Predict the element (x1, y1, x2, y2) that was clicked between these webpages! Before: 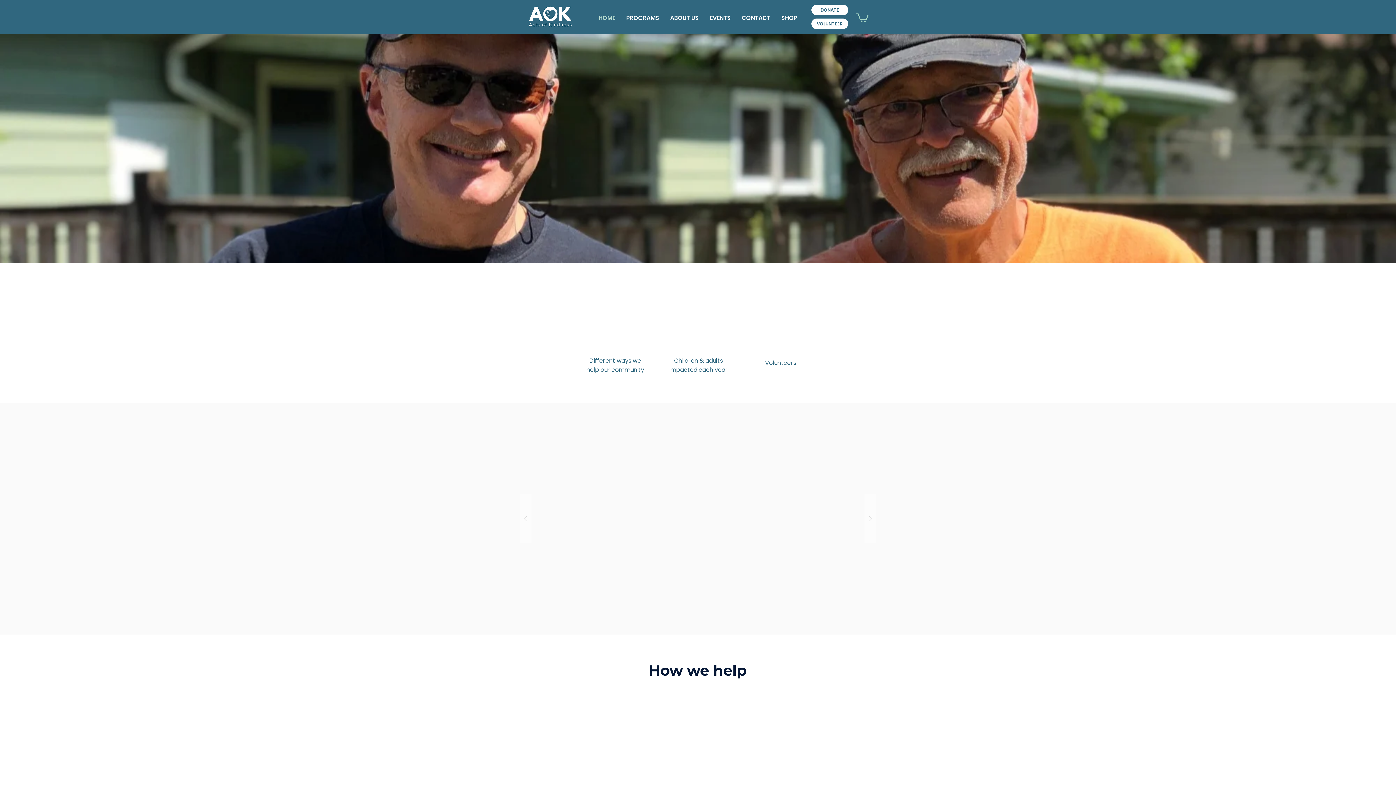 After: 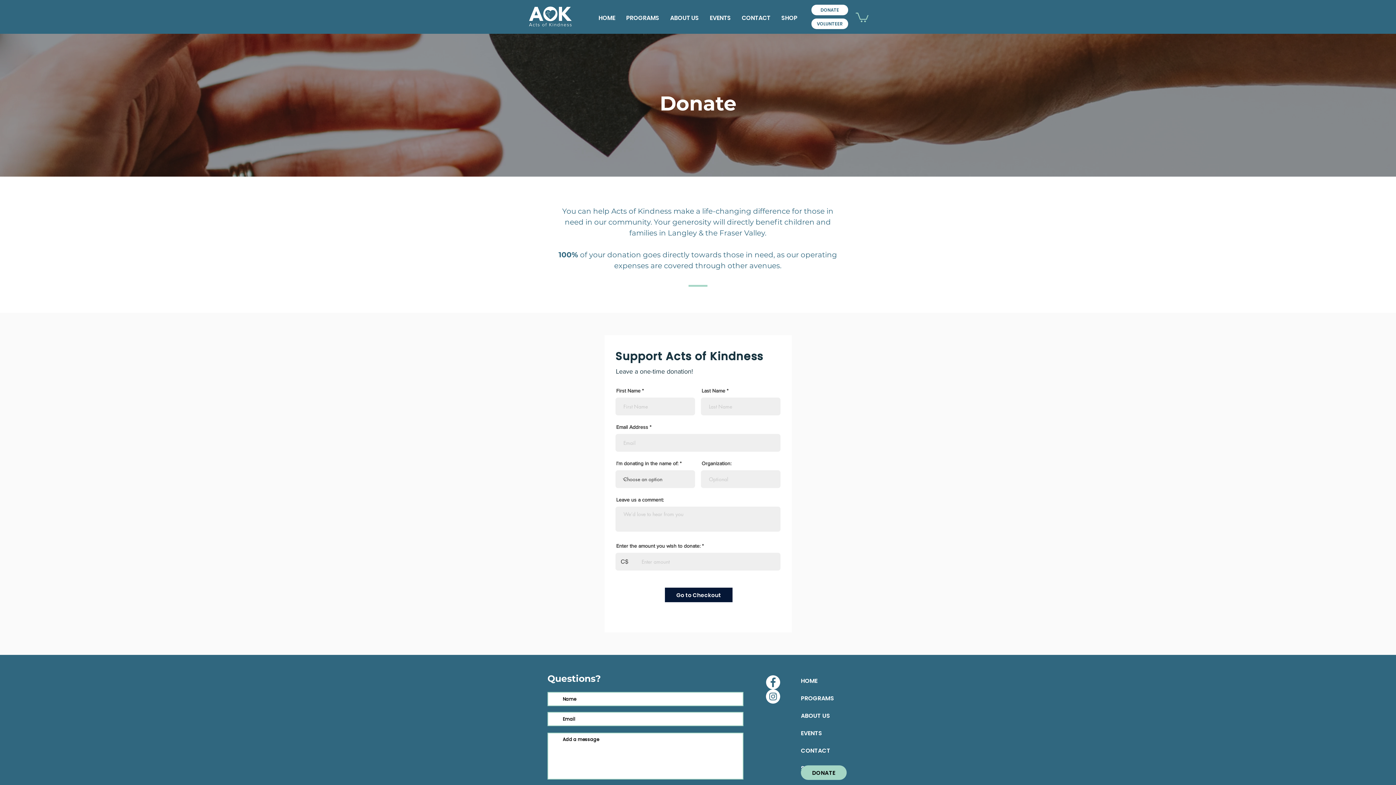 Action: bbox: (811, 4, 848, 15) label: DONATE